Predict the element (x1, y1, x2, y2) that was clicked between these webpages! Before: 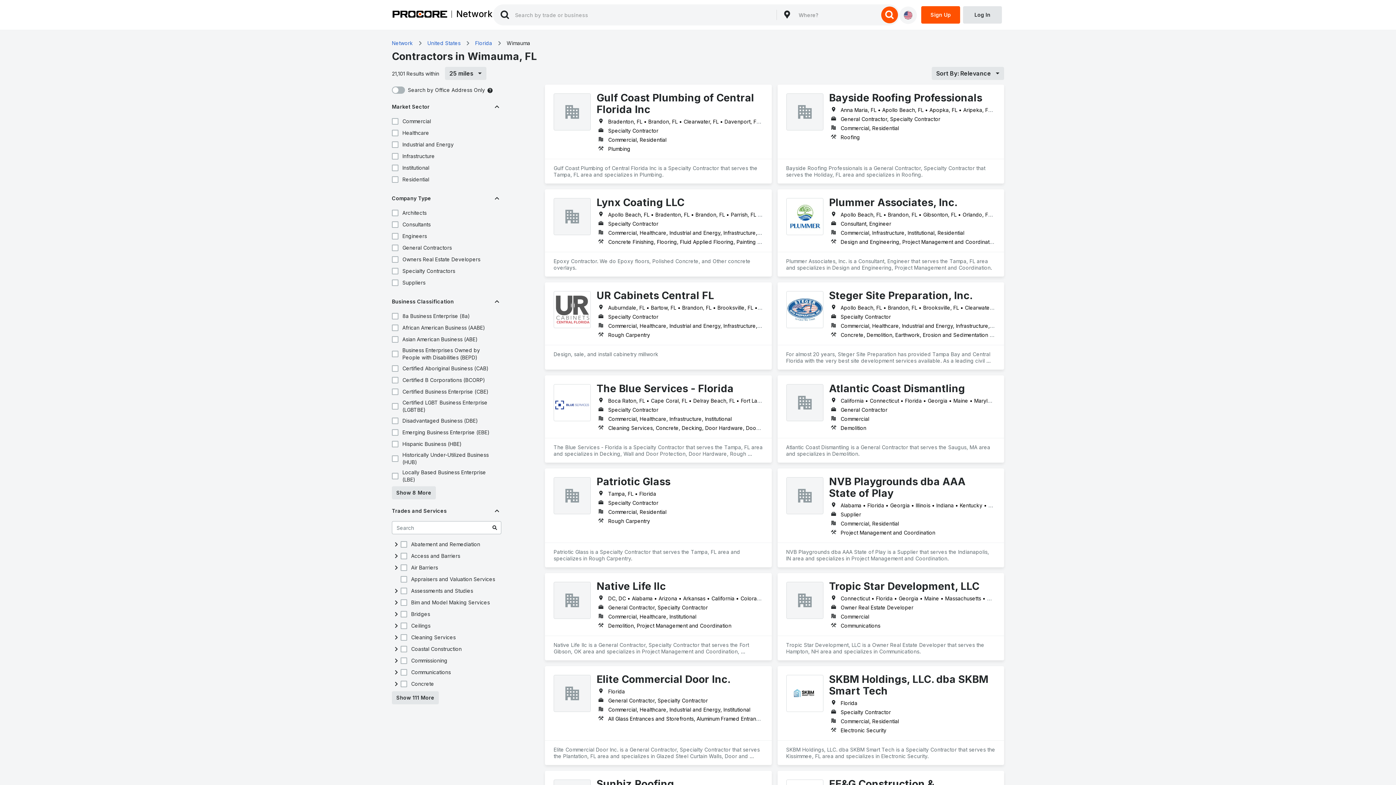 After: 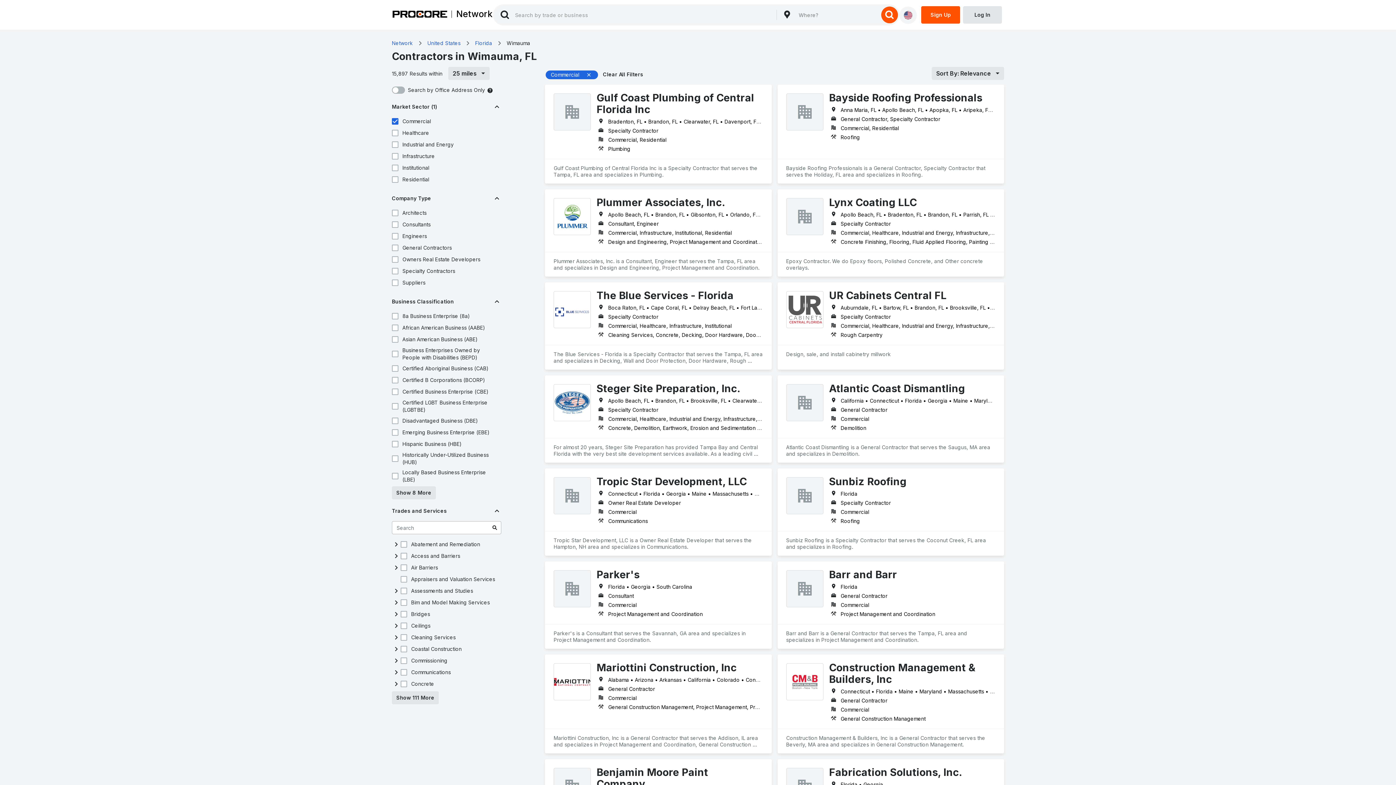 Action: bbox: (390, 117, 399, 125)